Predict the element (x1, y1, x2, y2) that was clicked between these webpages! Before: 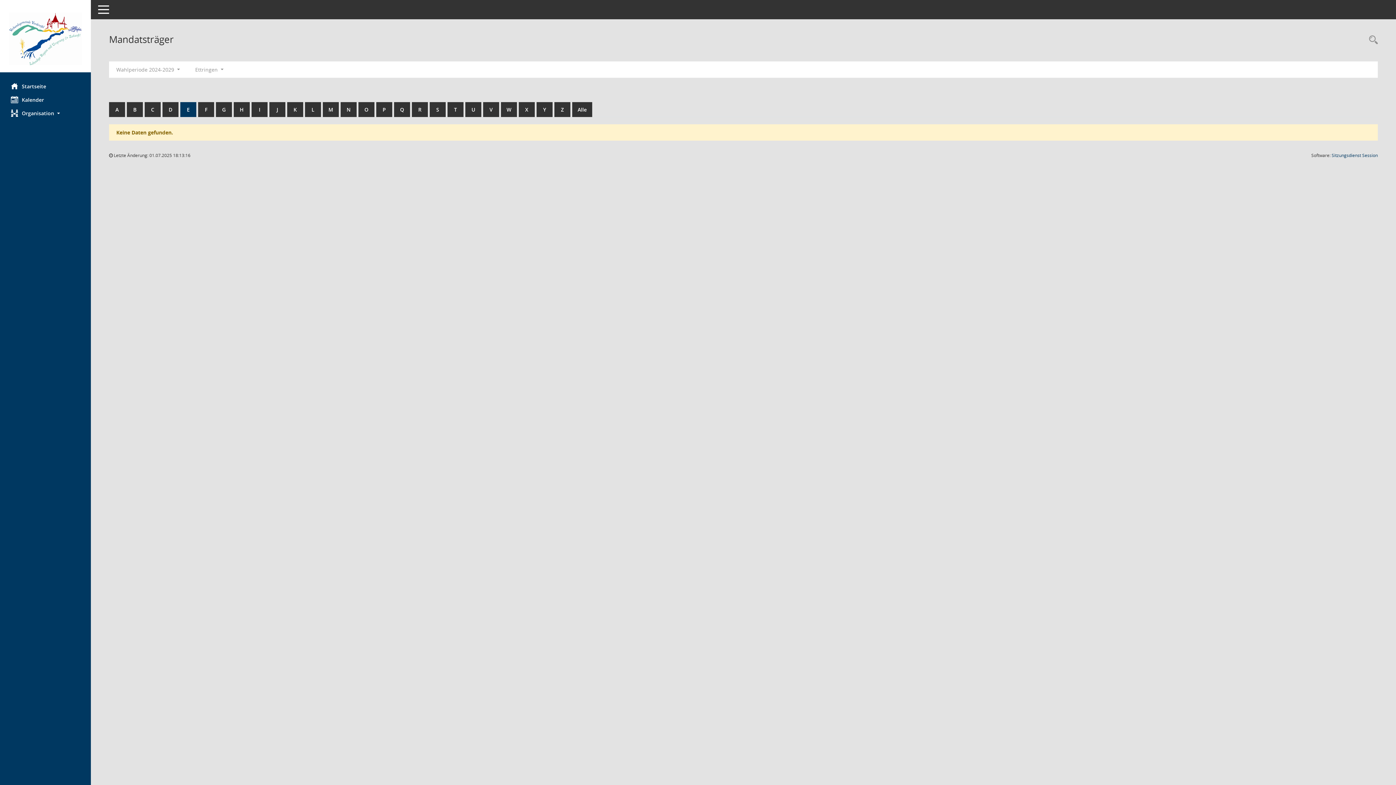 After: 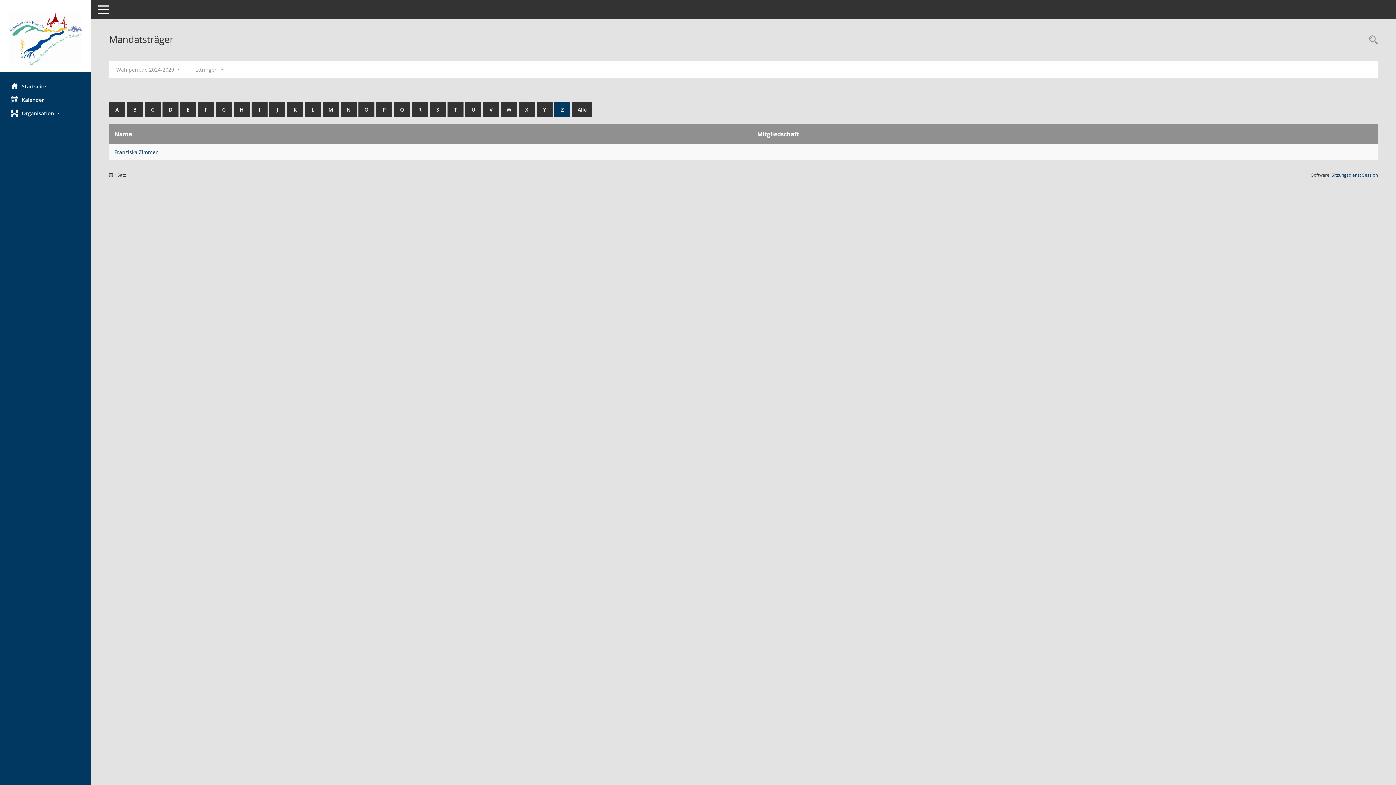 Action: bbox: (554, 102, 570, 117) label: Z